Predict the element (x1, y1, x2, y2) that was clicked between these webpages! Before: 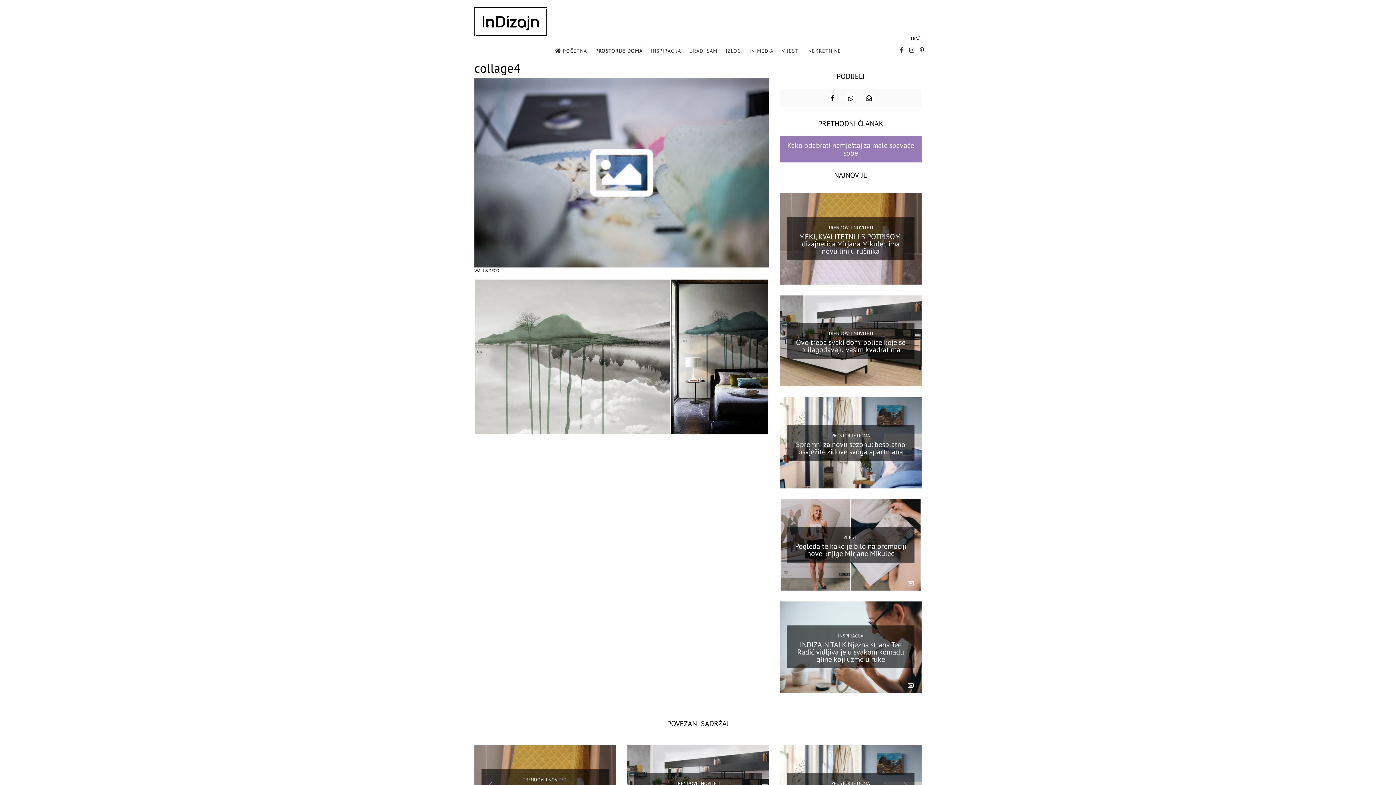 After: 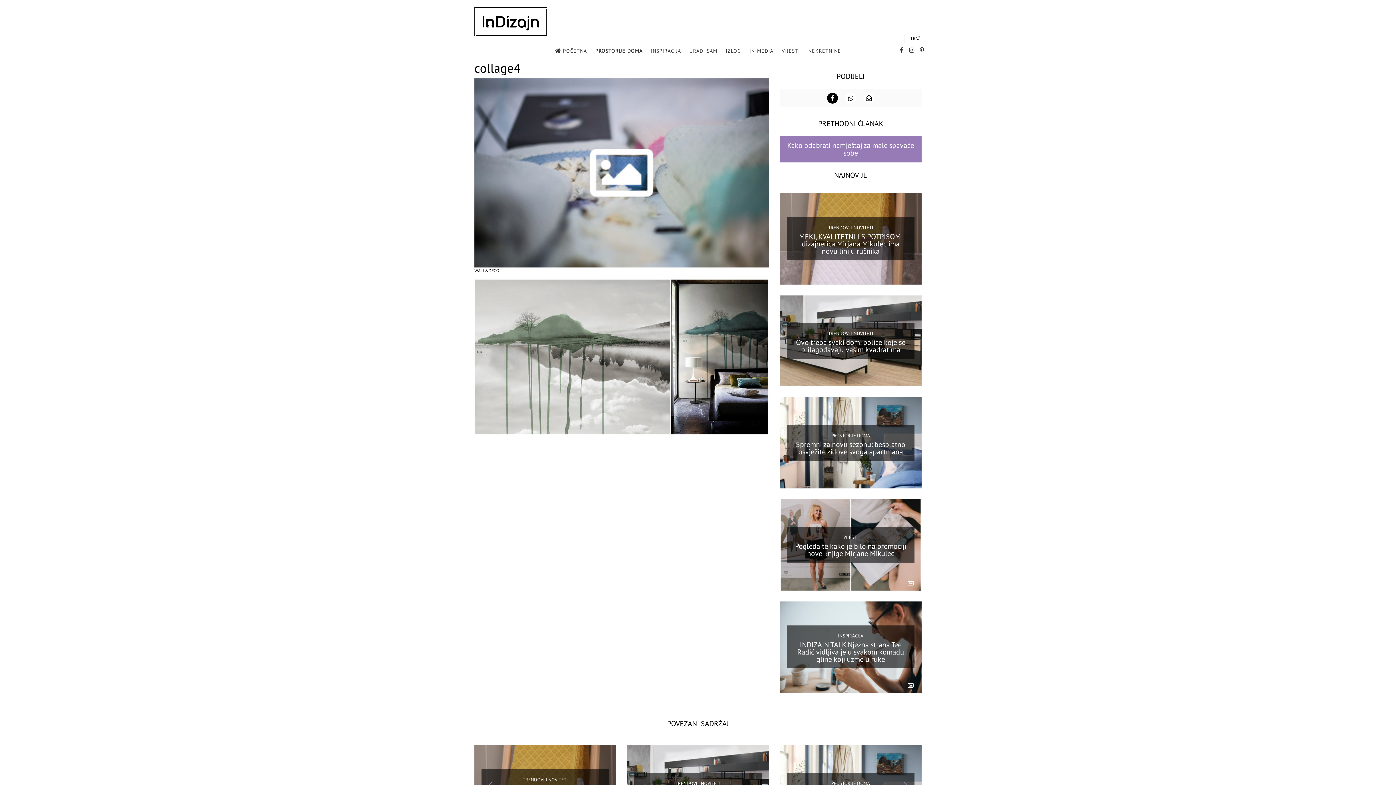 Action: bbox: (827, 92, 838, 103)